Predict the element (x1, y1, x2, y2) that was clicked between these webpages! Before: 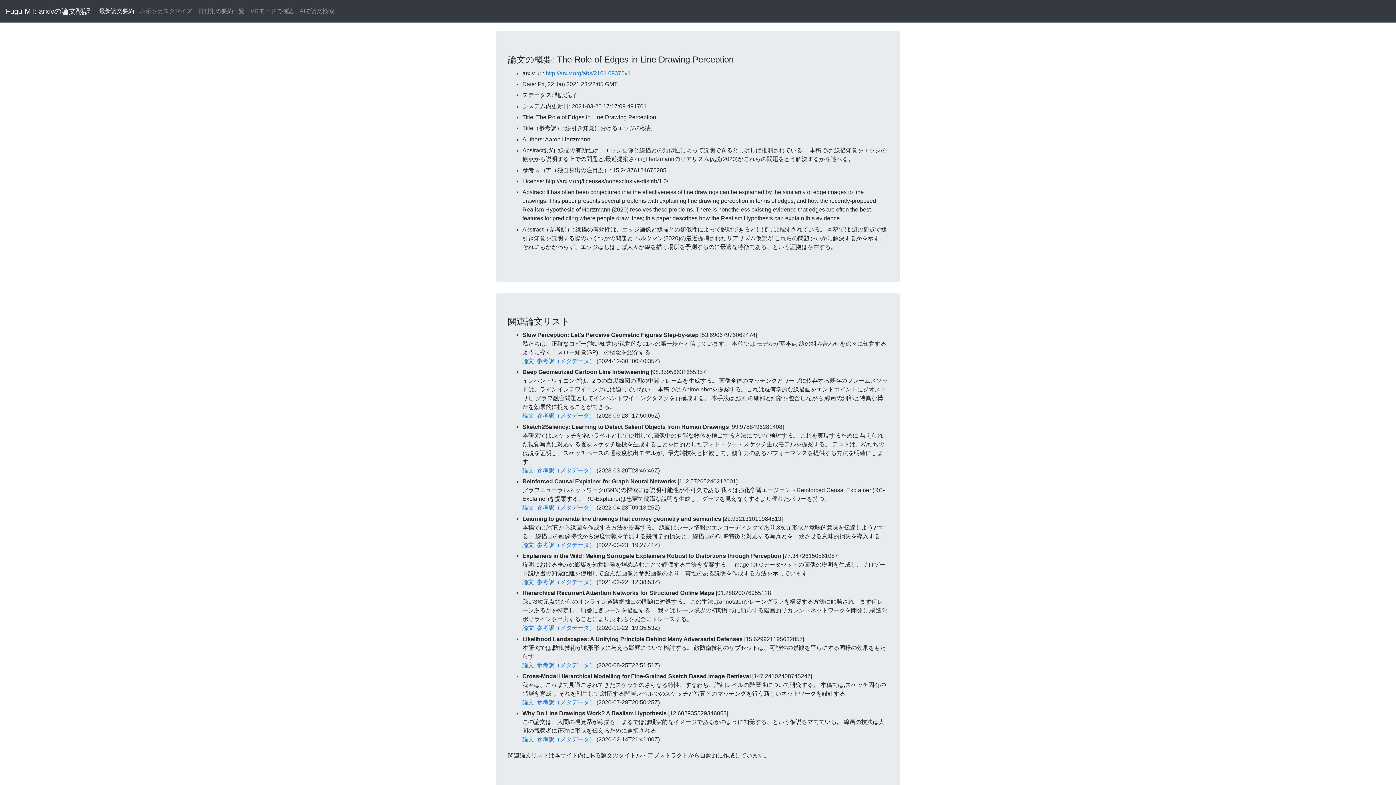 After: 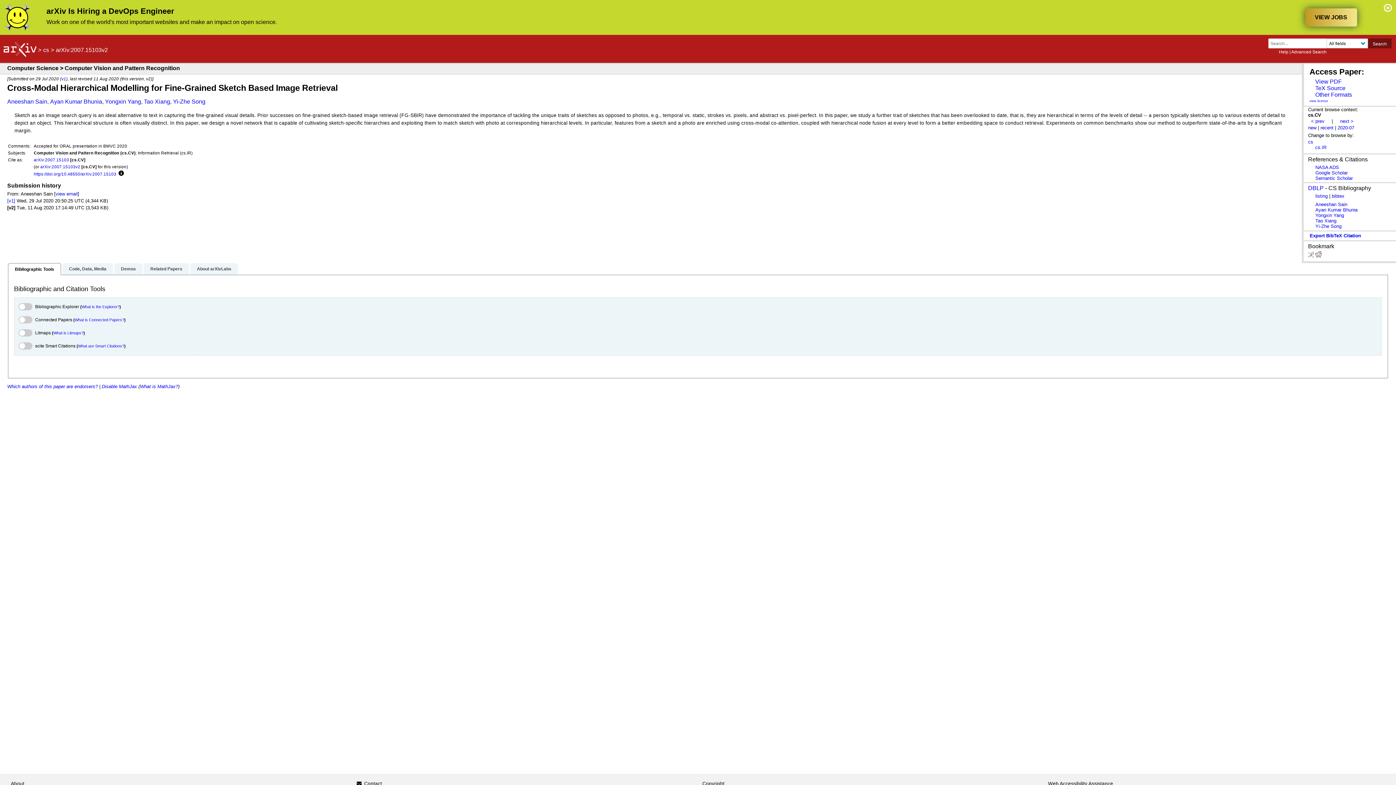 Action: bbox: (522, 699, 534, 705) label: 論文